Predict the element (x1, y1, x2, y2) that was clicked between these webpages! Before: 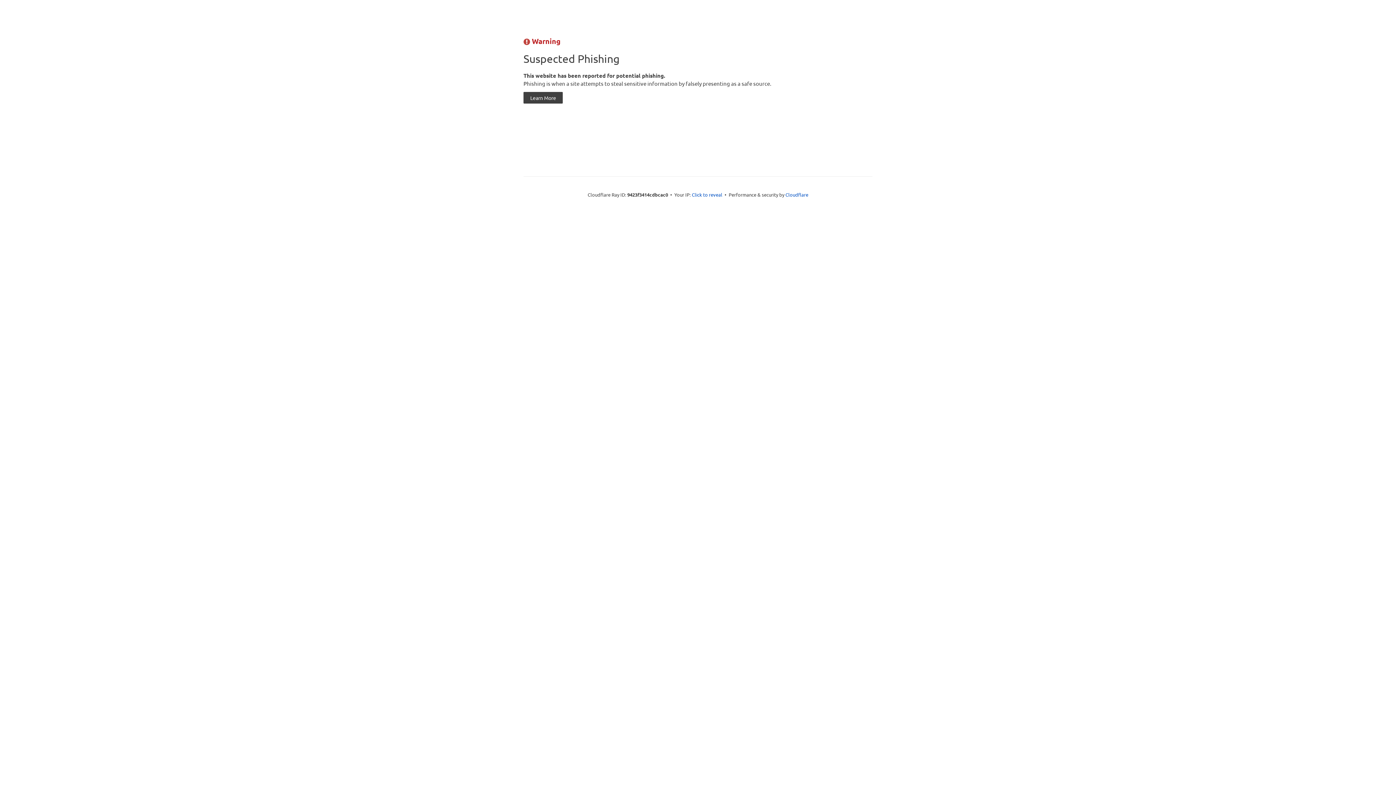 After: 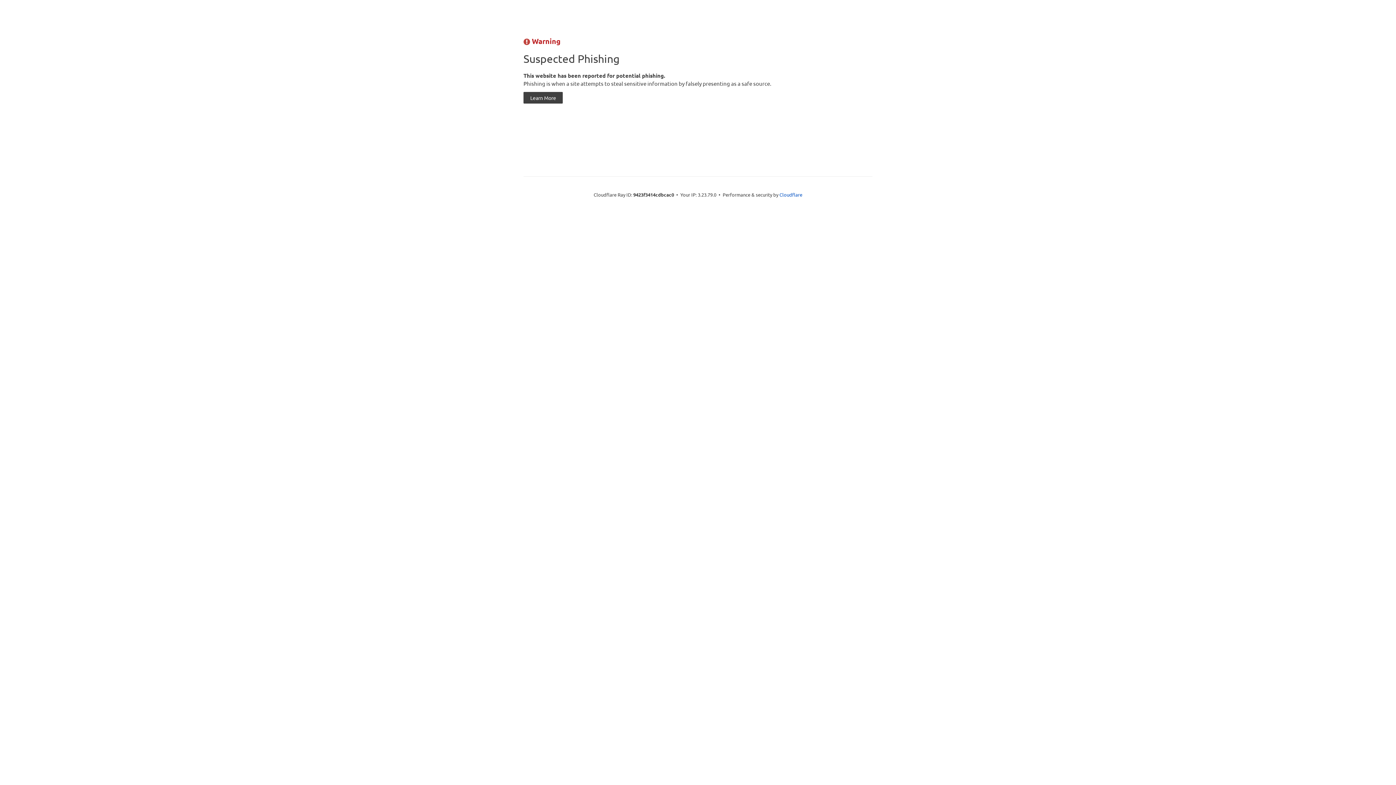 Action: label: Click to reveal bbox: (692, 191, 722, 198)